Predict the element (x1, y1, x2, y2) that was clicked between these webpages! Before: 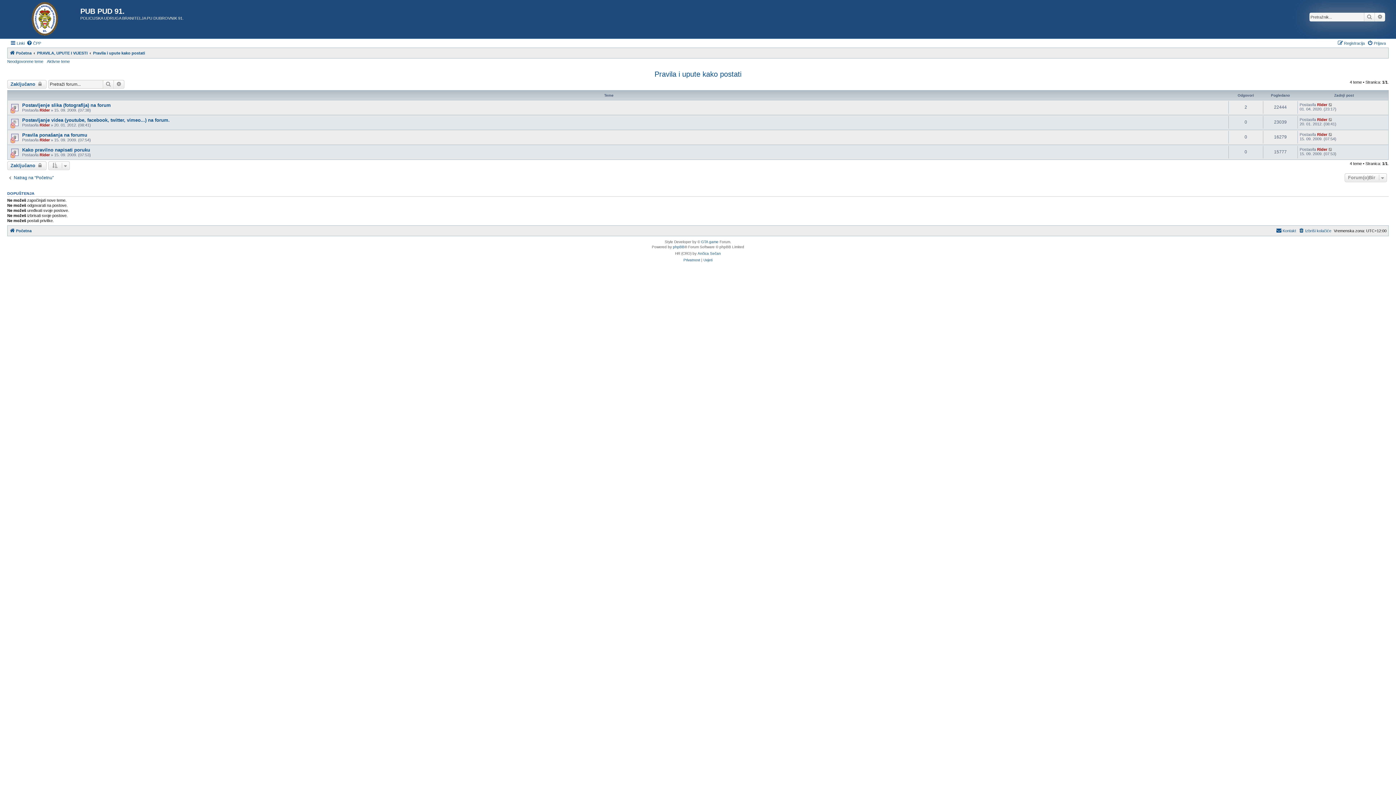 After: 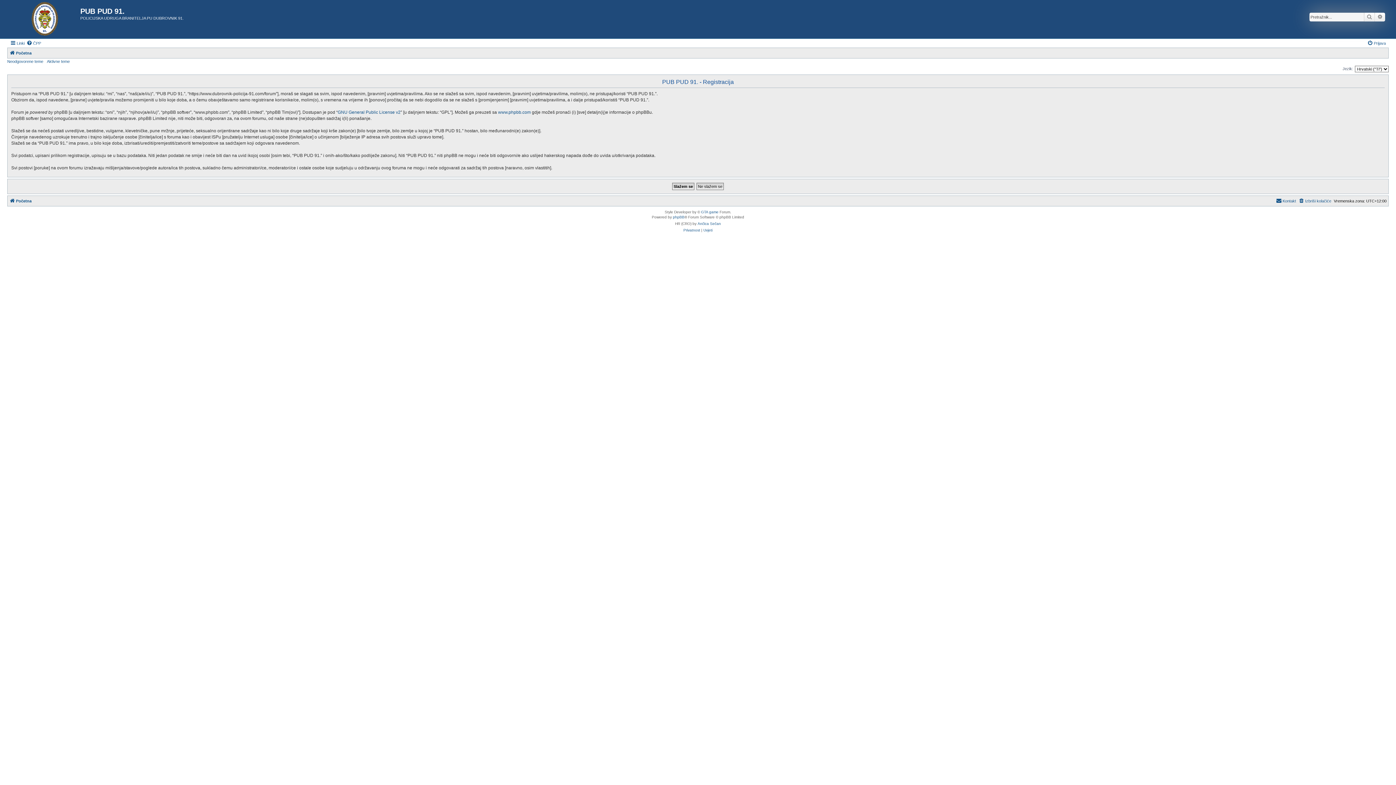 Action: label: Registracija bbox: (1337, 38, 1365, 47)